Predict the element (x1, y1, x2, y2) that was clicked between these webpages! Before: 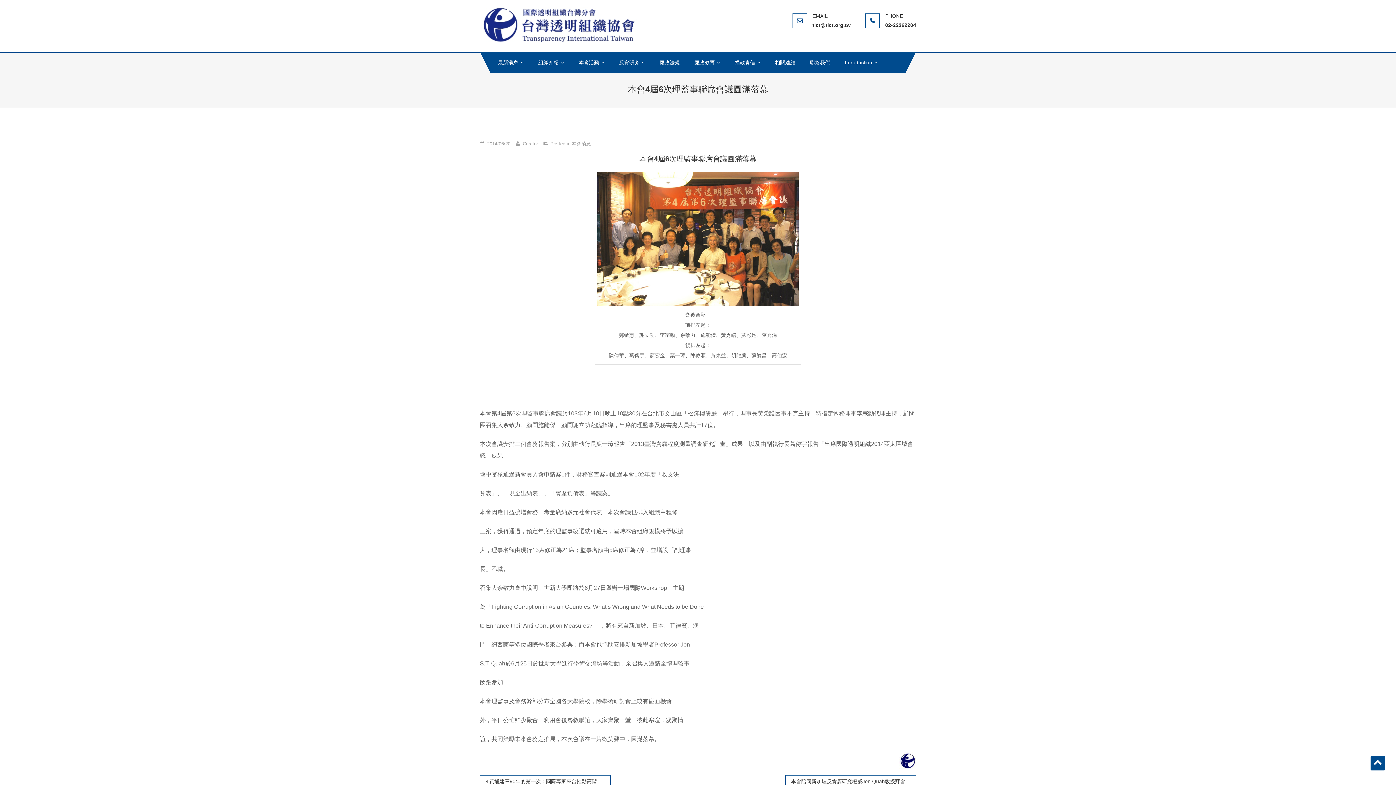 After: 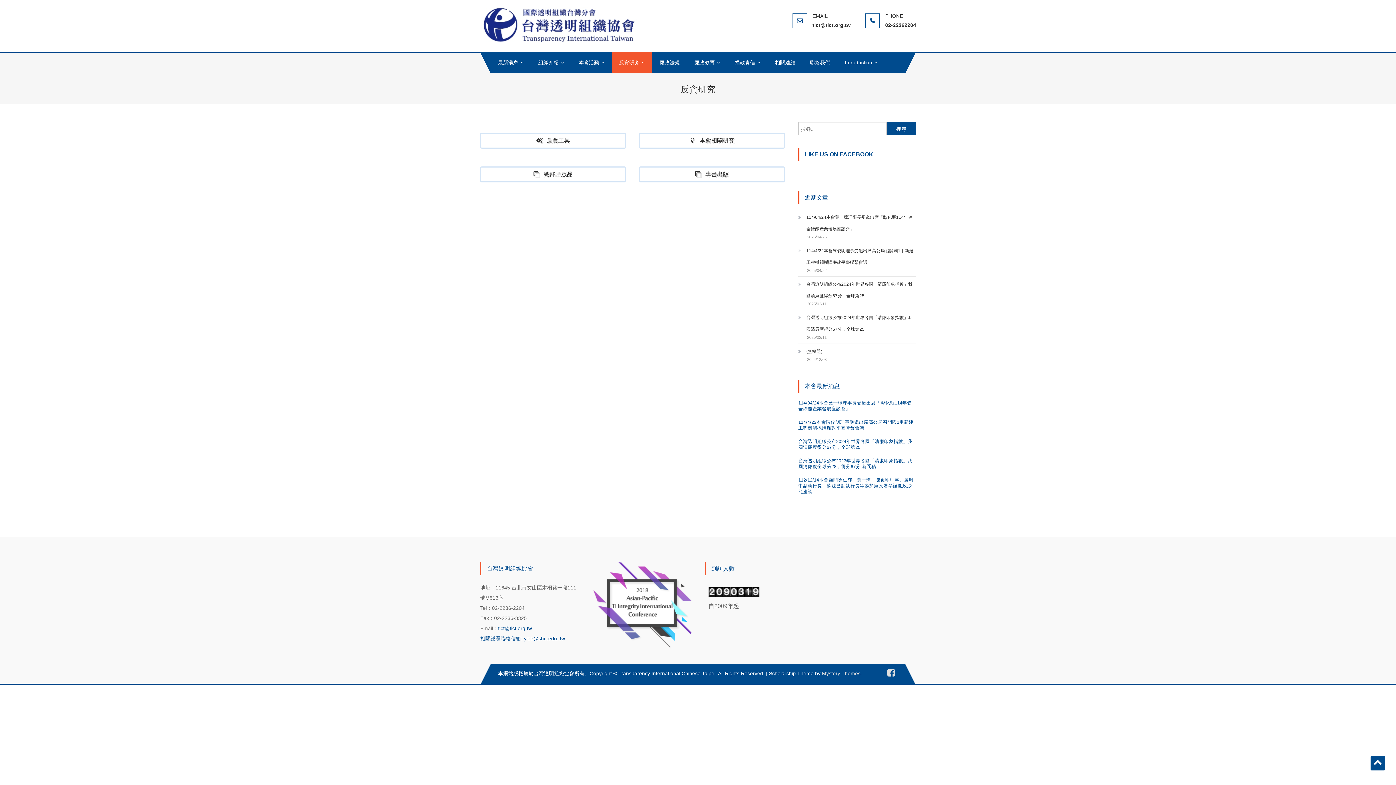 Action: label: 反貪研究 bbox: (612, 51, 652, 73)